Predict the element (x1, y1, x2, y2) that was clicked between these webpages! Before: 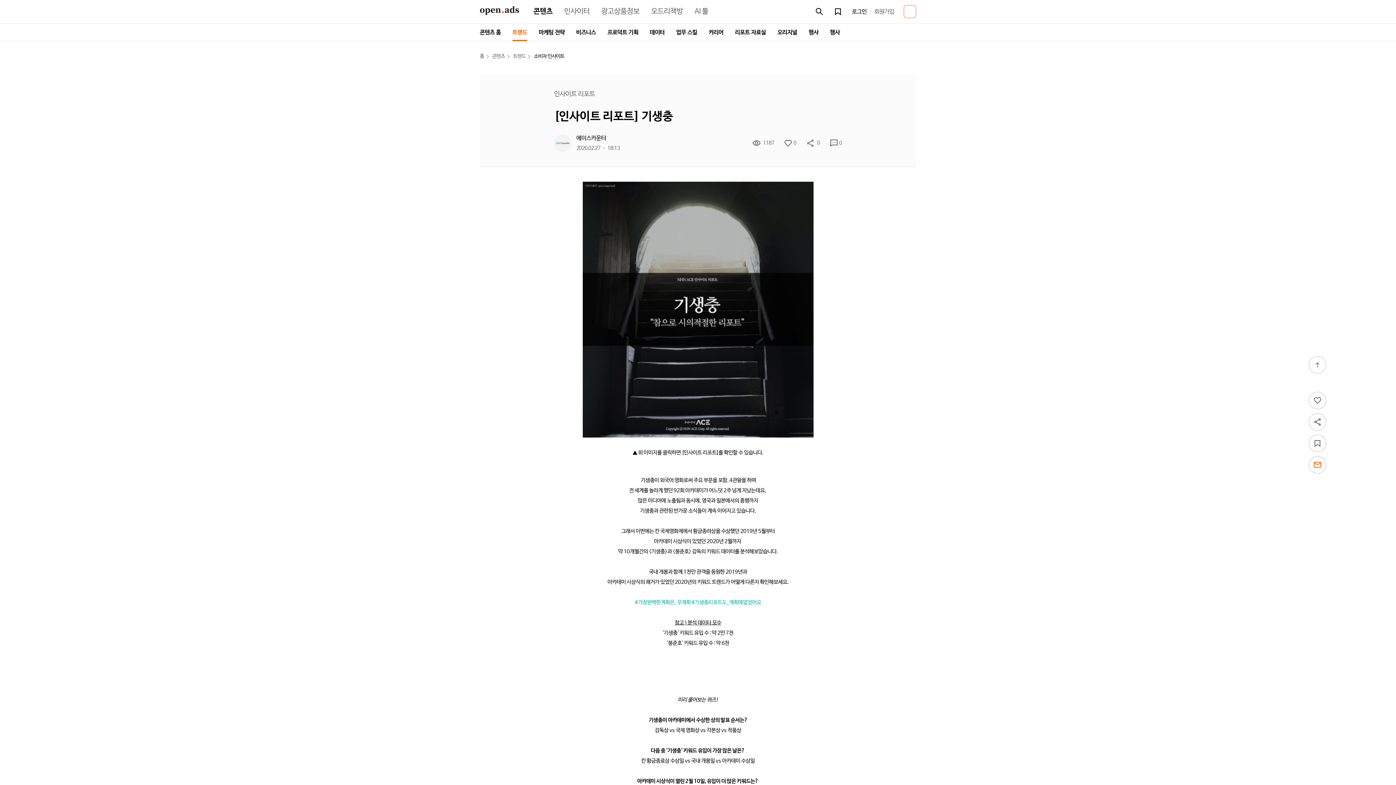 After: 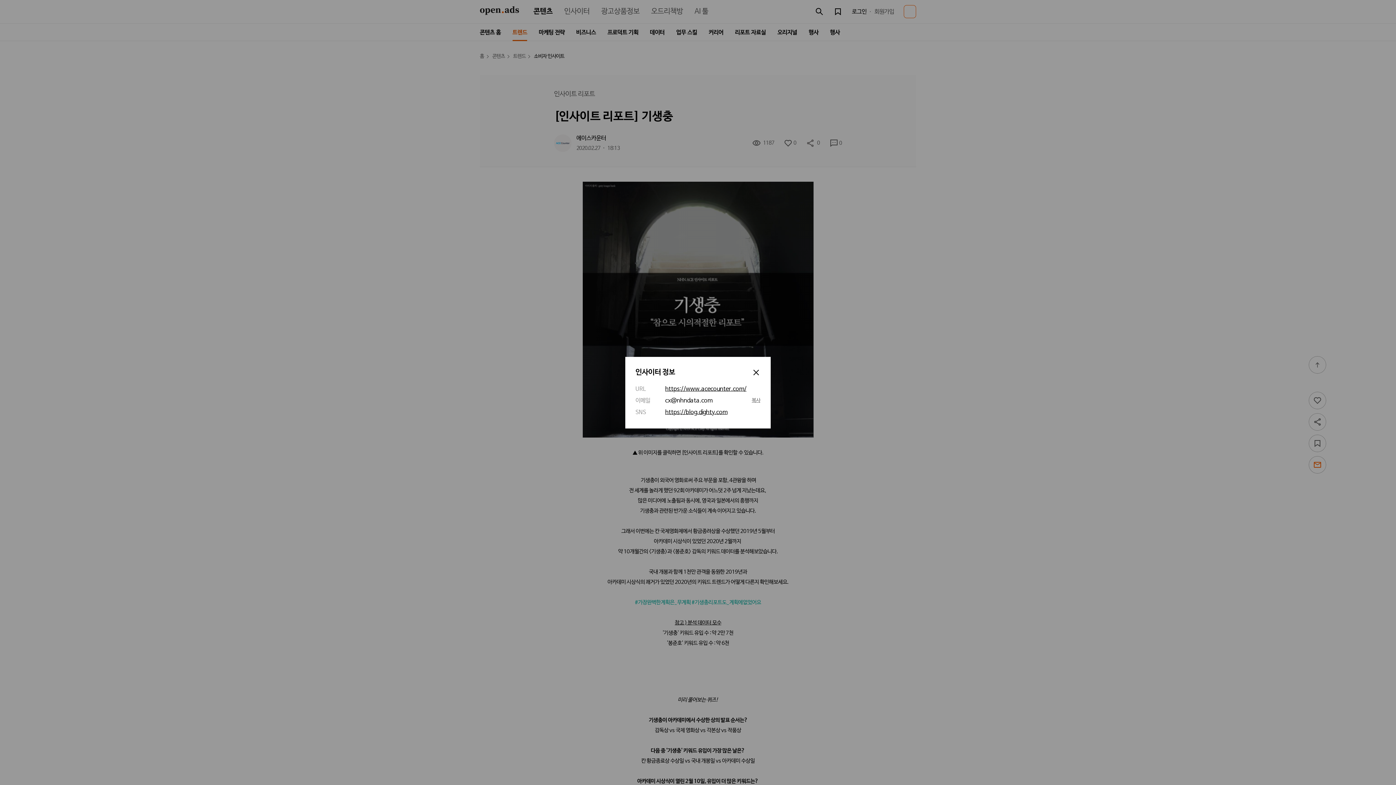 Action: bbox: (1309, 456, 1326, 473)